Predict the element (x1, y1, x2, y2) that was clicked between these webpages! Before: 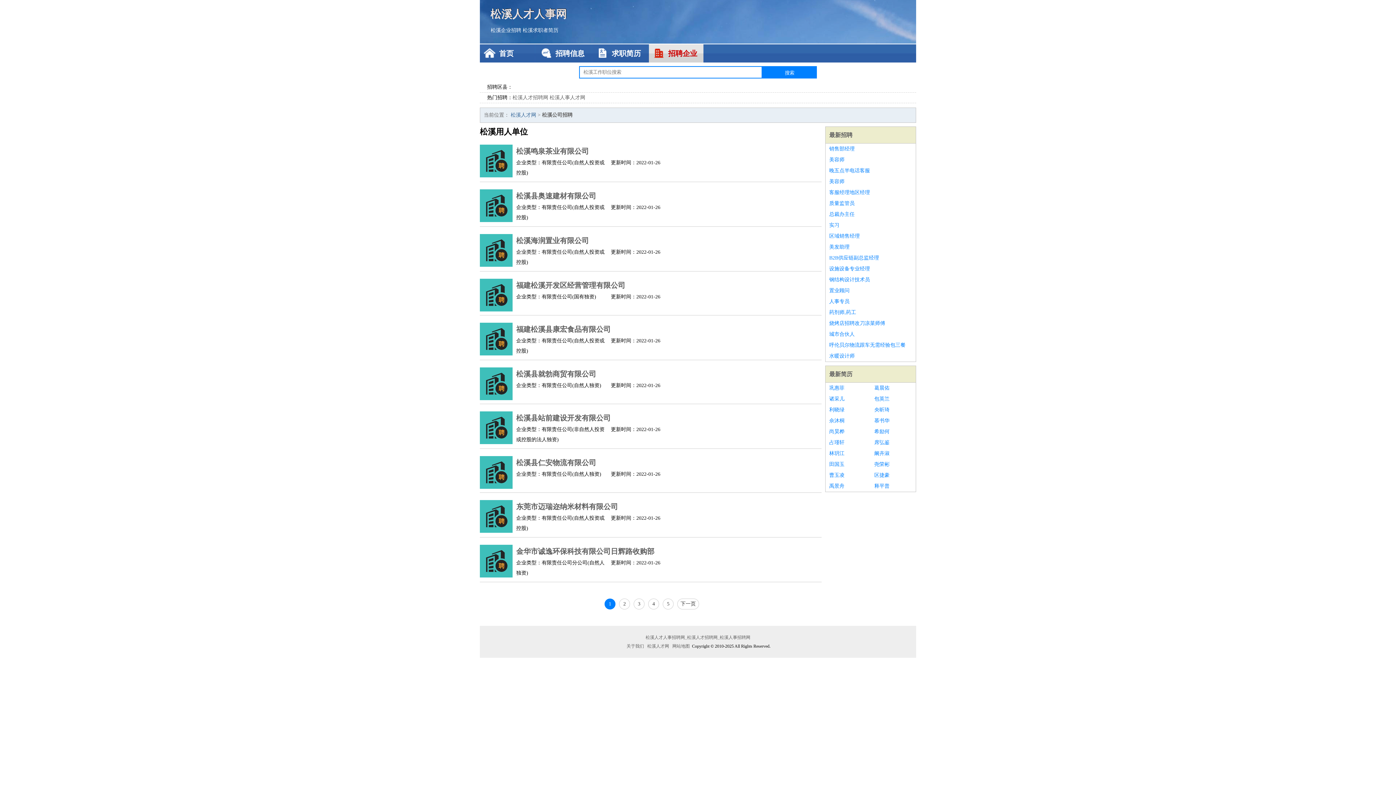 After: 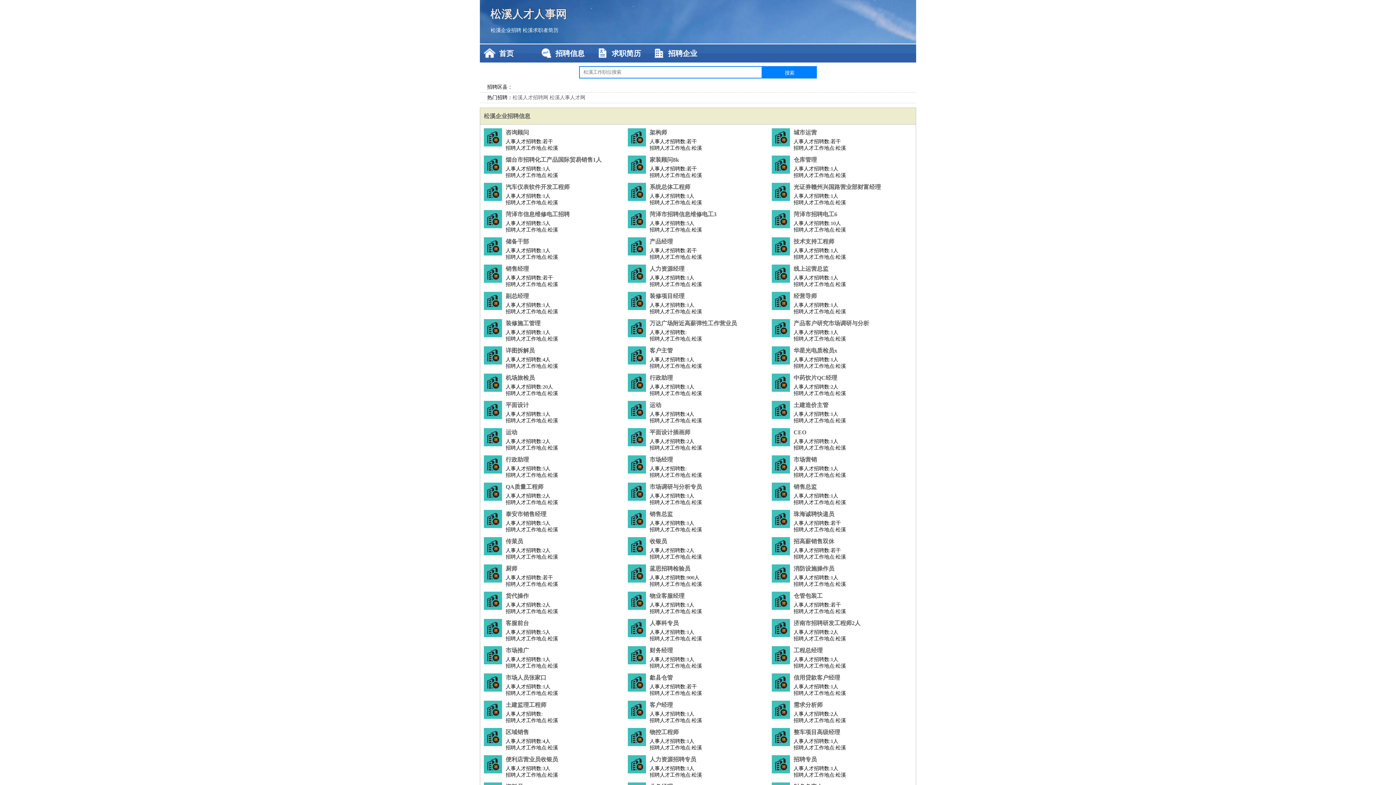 Action: bbox: (490, 0, 905, 27) label: 松溪人才人事网